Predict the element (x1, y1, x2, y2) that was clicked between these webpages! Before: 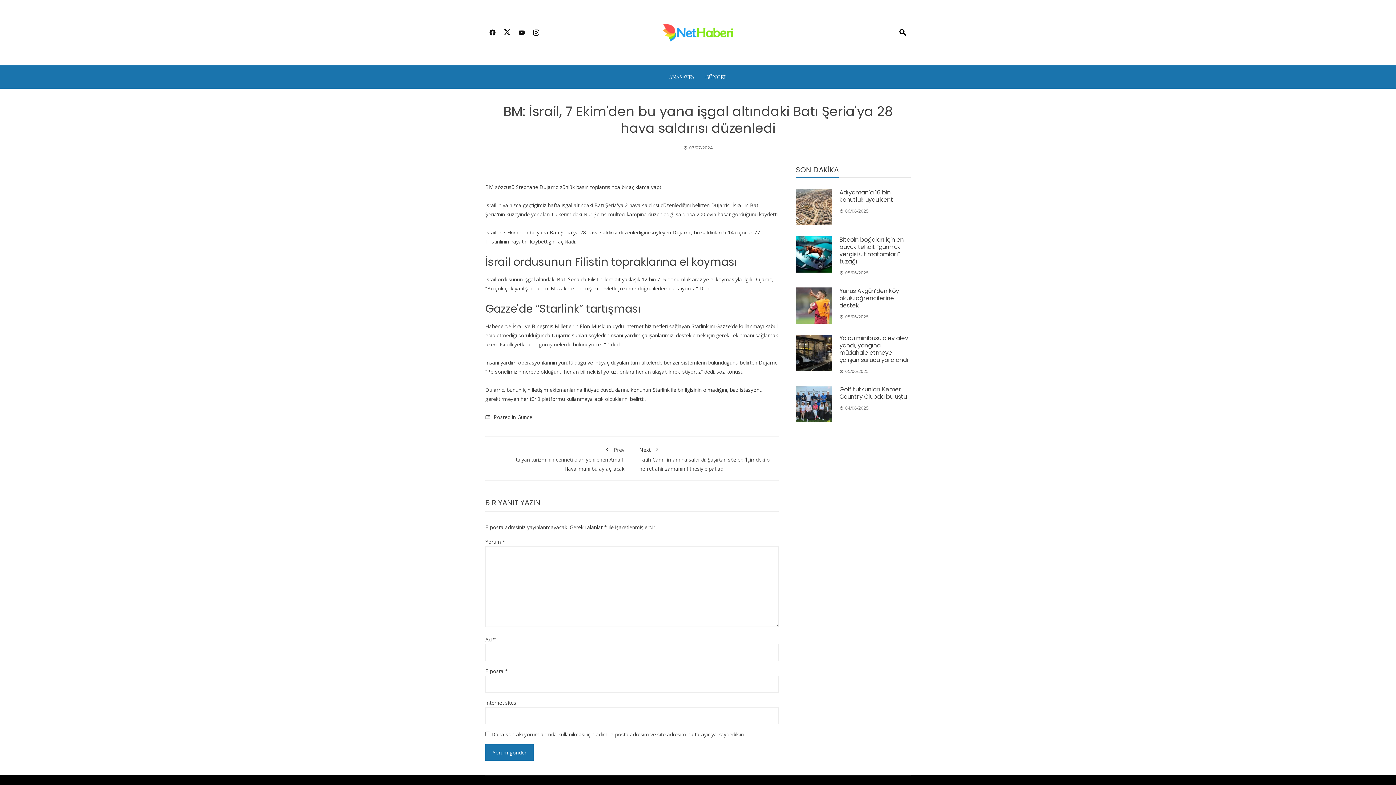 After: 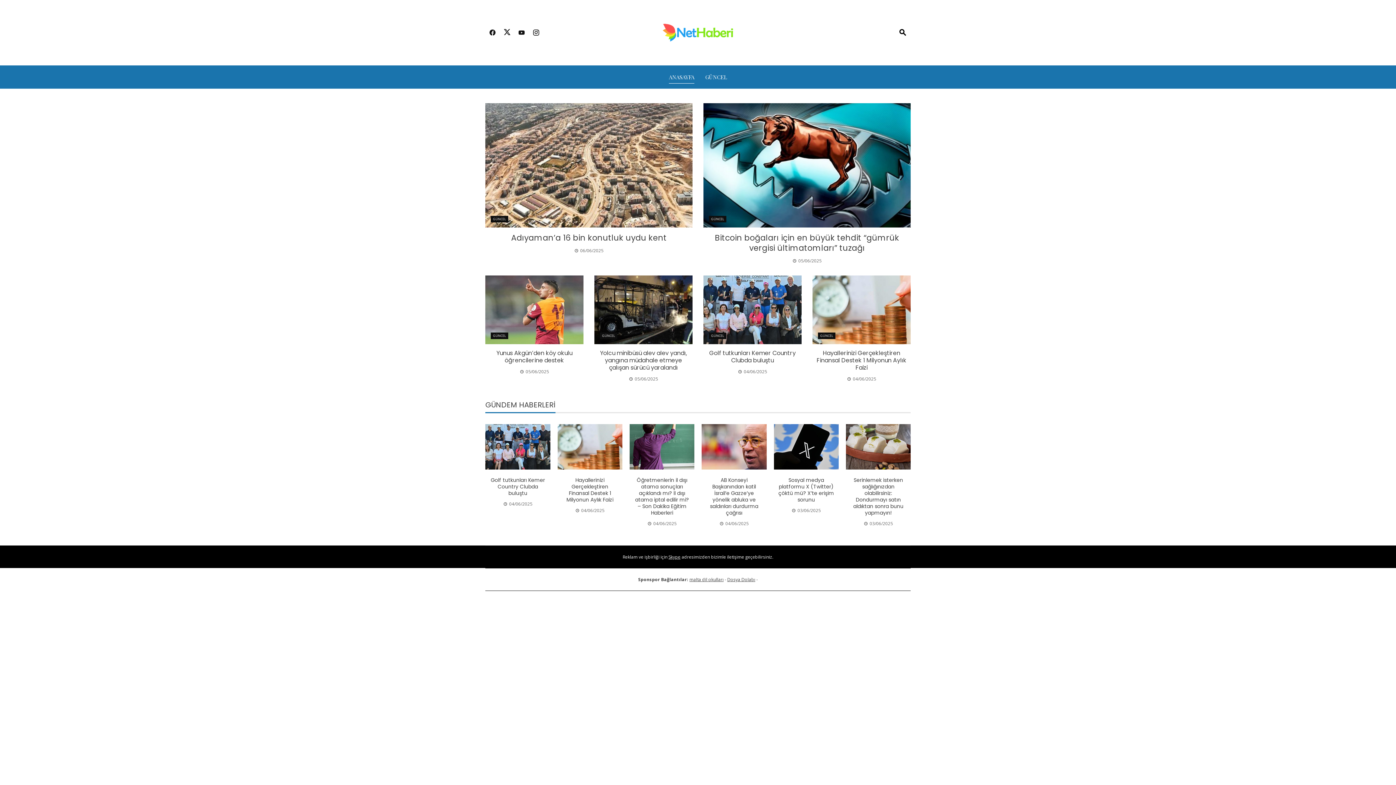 Action: bbox: (669, 71, 694, 82) label: ANASAYFA